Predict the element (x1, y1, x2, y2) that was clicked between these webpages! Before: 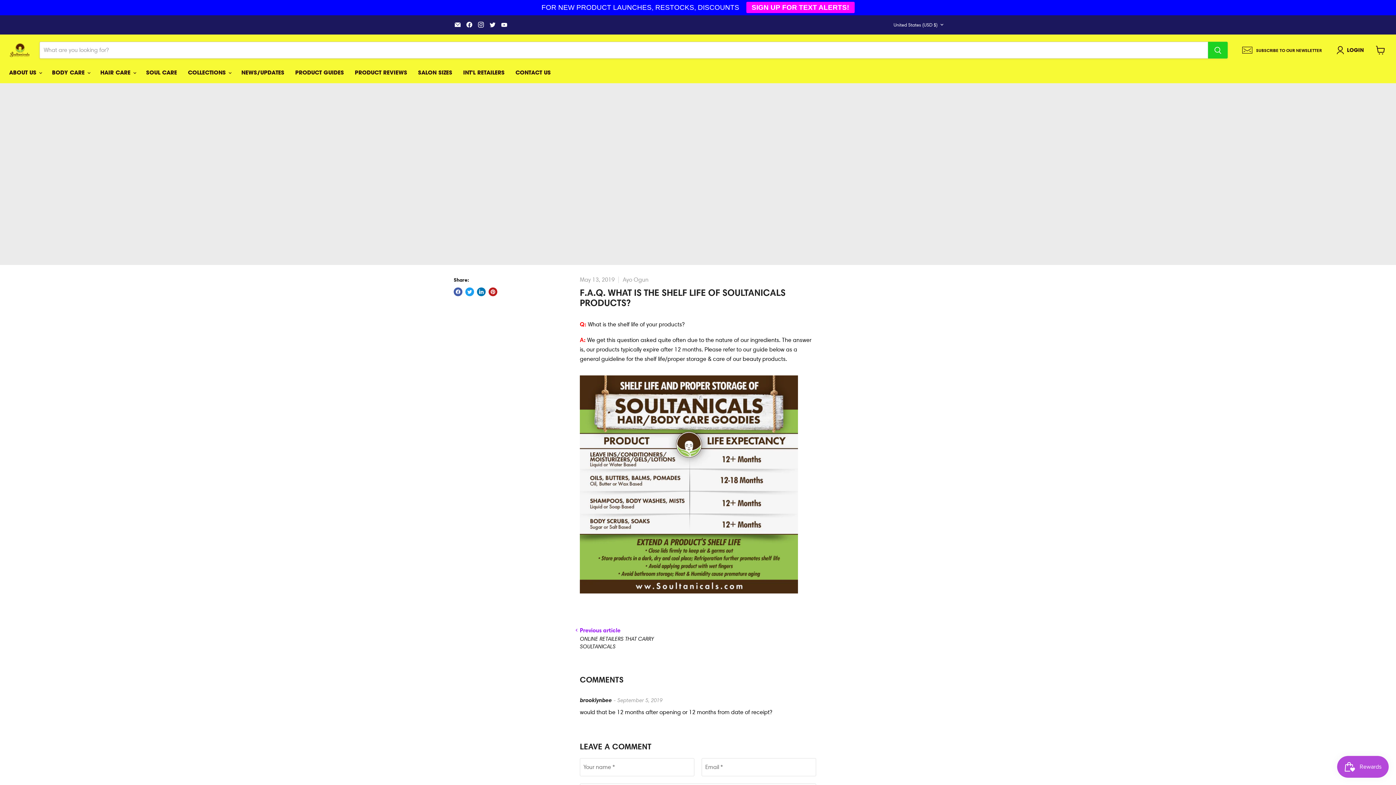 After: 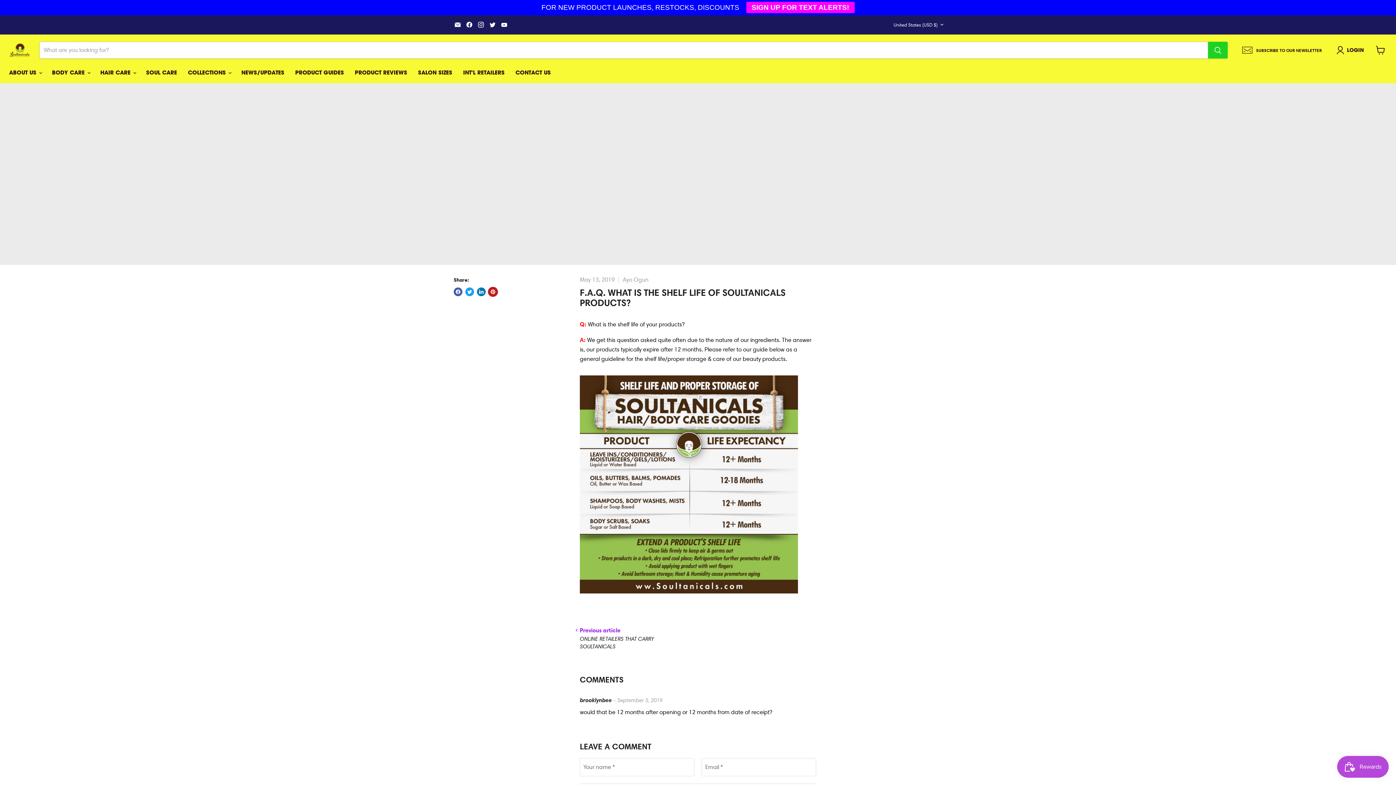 Action: label: Pin on Pinterest bbox: (488, 287, 497, 296)